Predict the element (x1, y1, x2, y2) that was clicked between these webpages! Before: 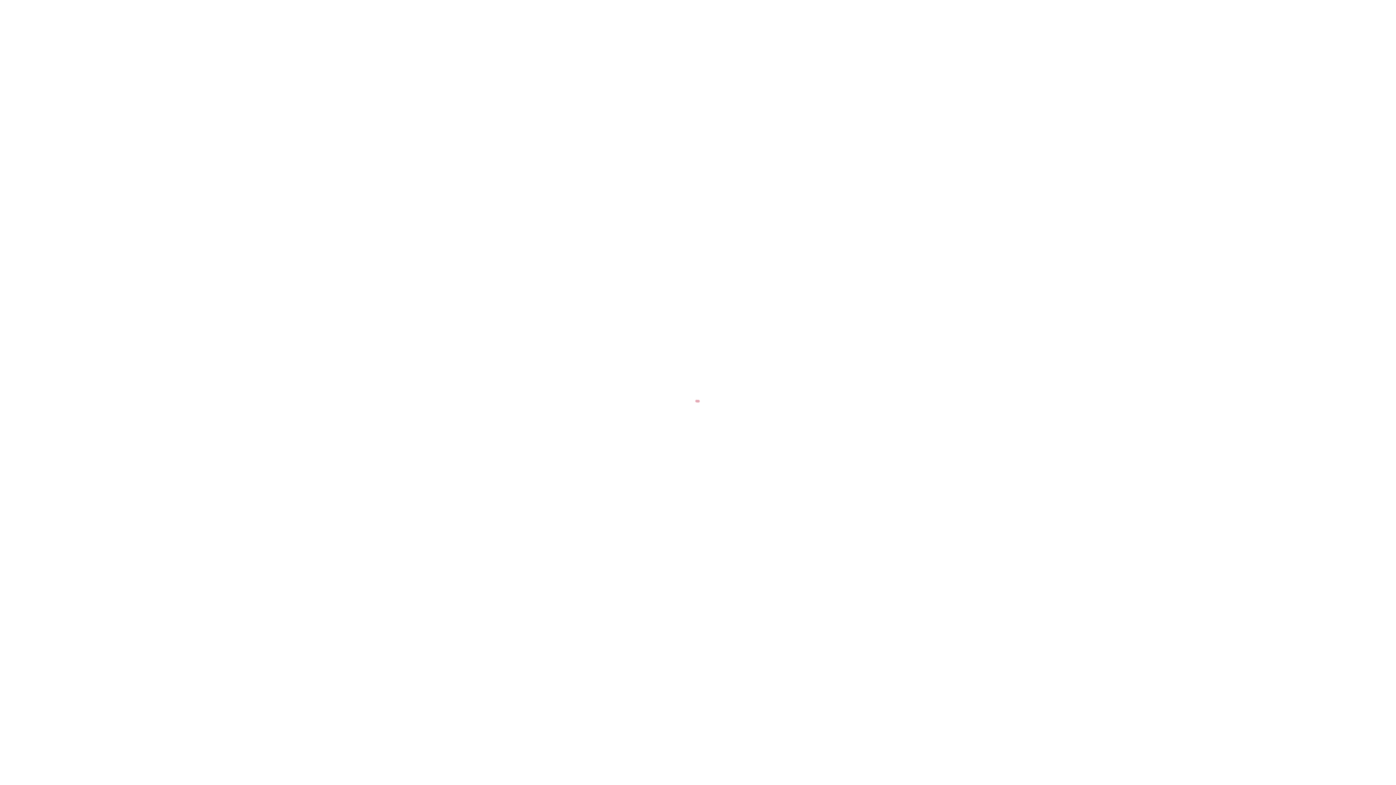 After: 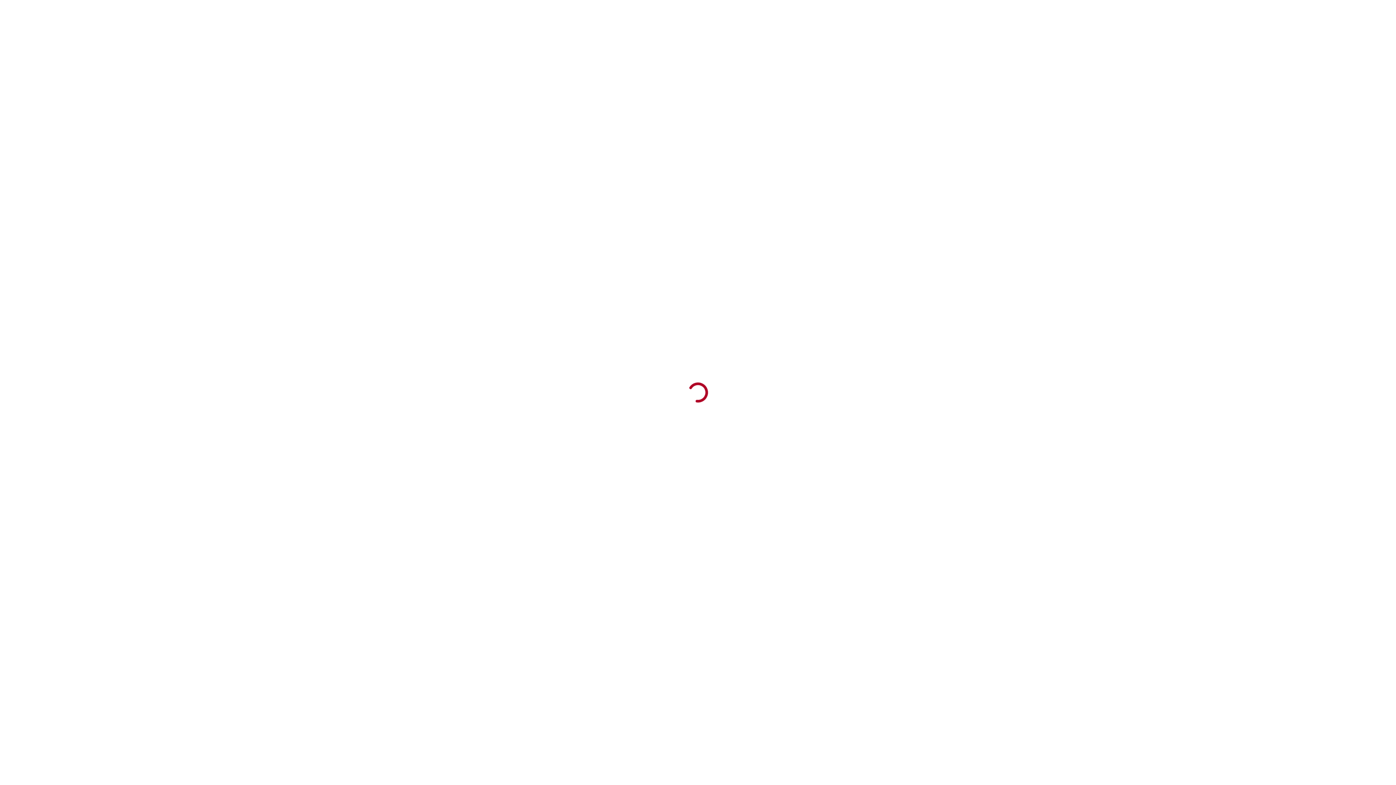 Action: bbox: (467, 0, 607, 12)